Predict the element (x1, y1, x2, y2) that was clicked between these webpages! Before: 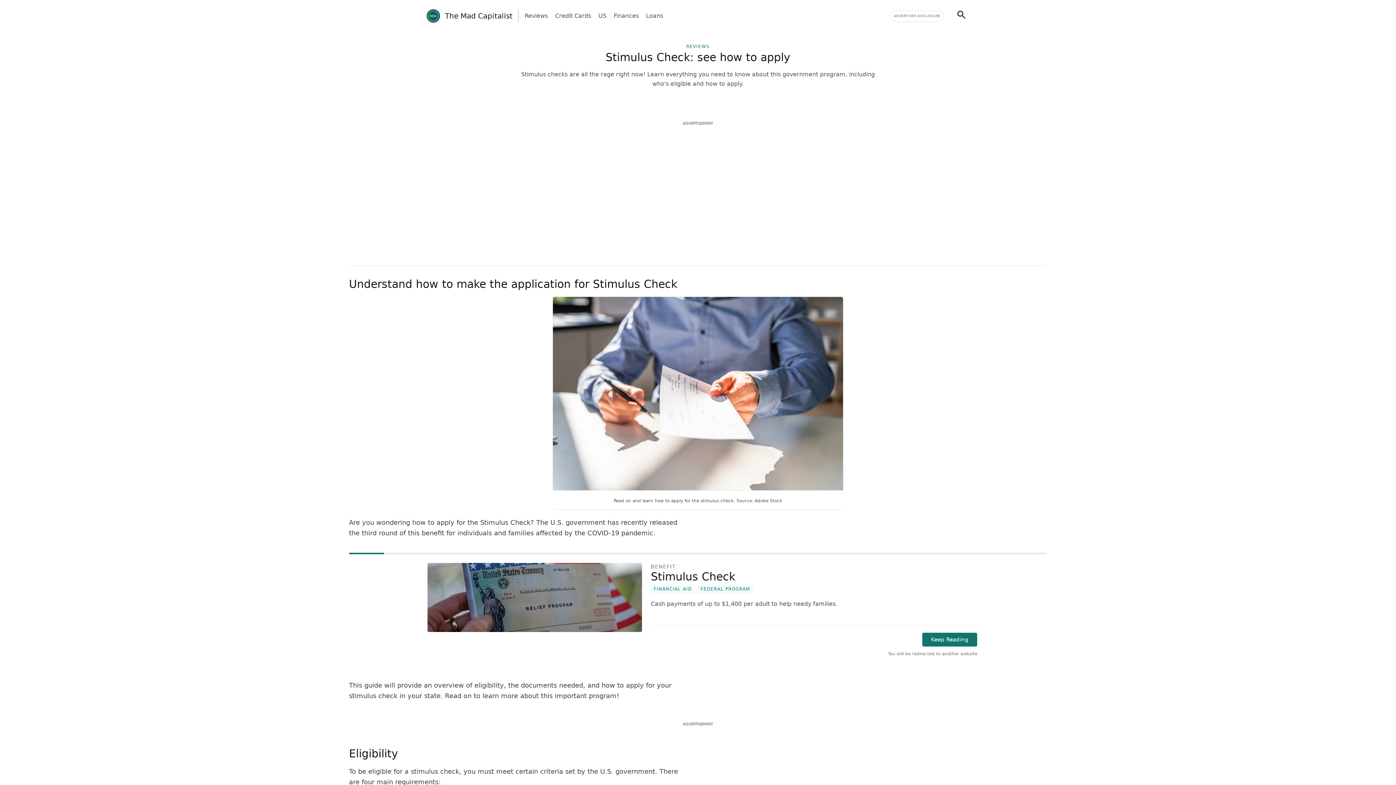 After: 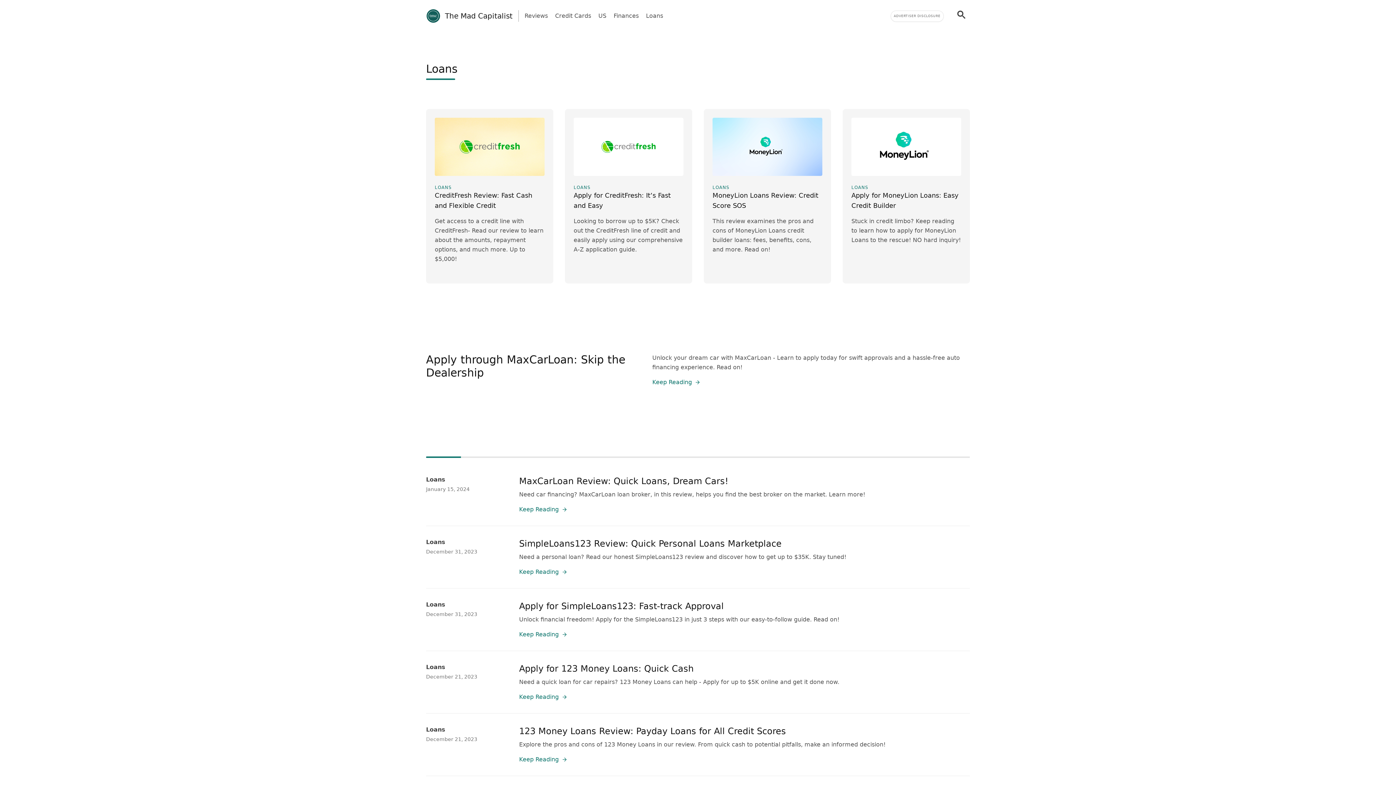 Action: bbox: (646, 11, 663, 20) label: Loans